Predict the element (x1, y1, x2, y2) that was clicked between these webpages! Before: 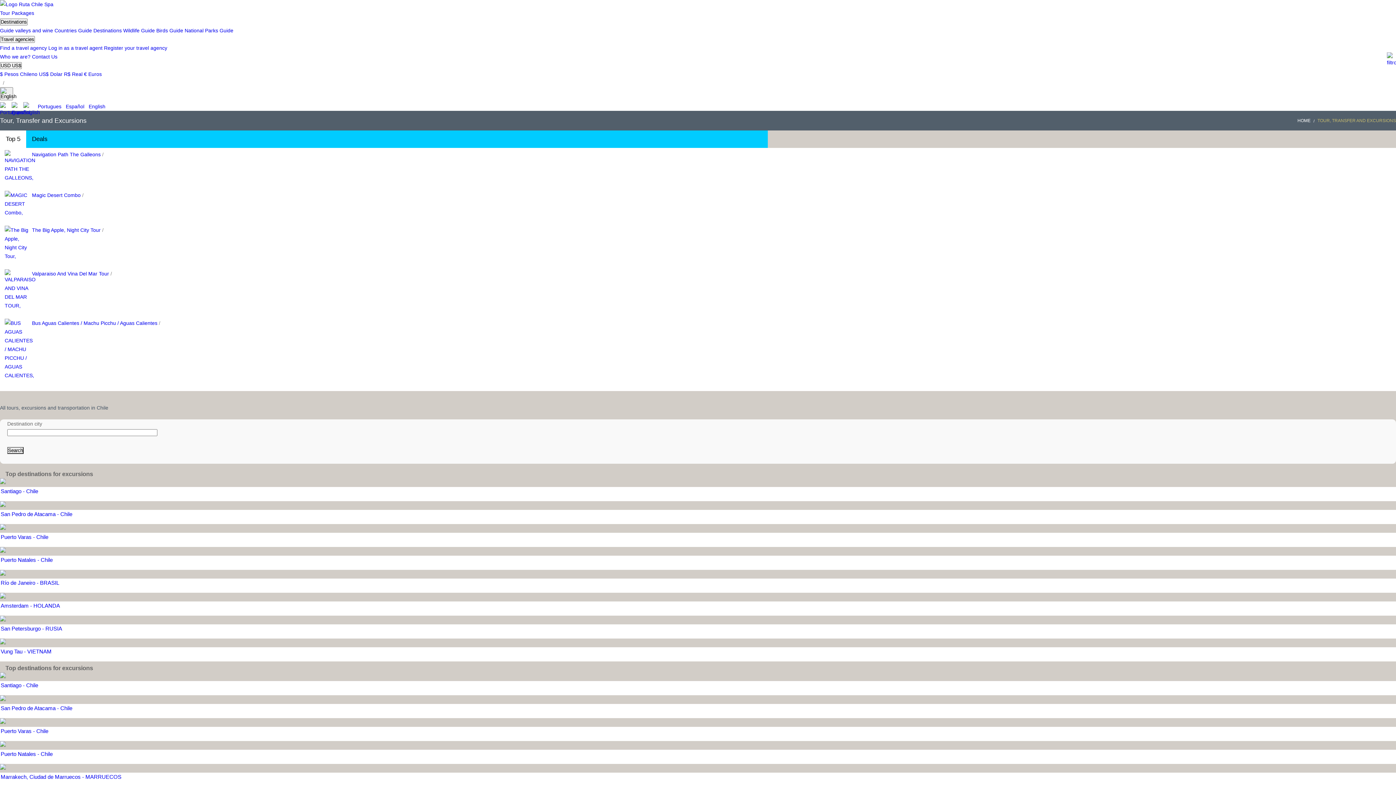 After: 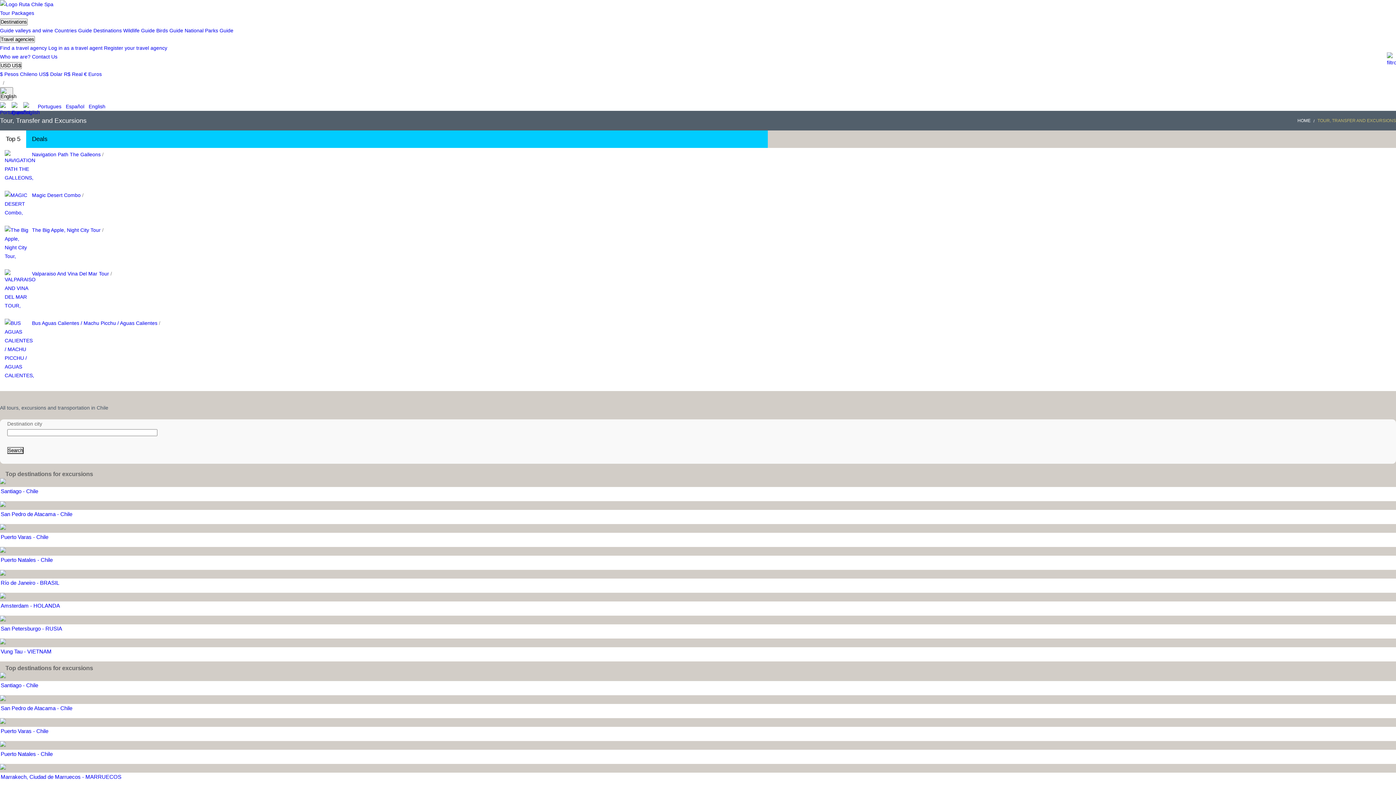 Action: label: Top 5 bbox: (0, 130, 26, 148)